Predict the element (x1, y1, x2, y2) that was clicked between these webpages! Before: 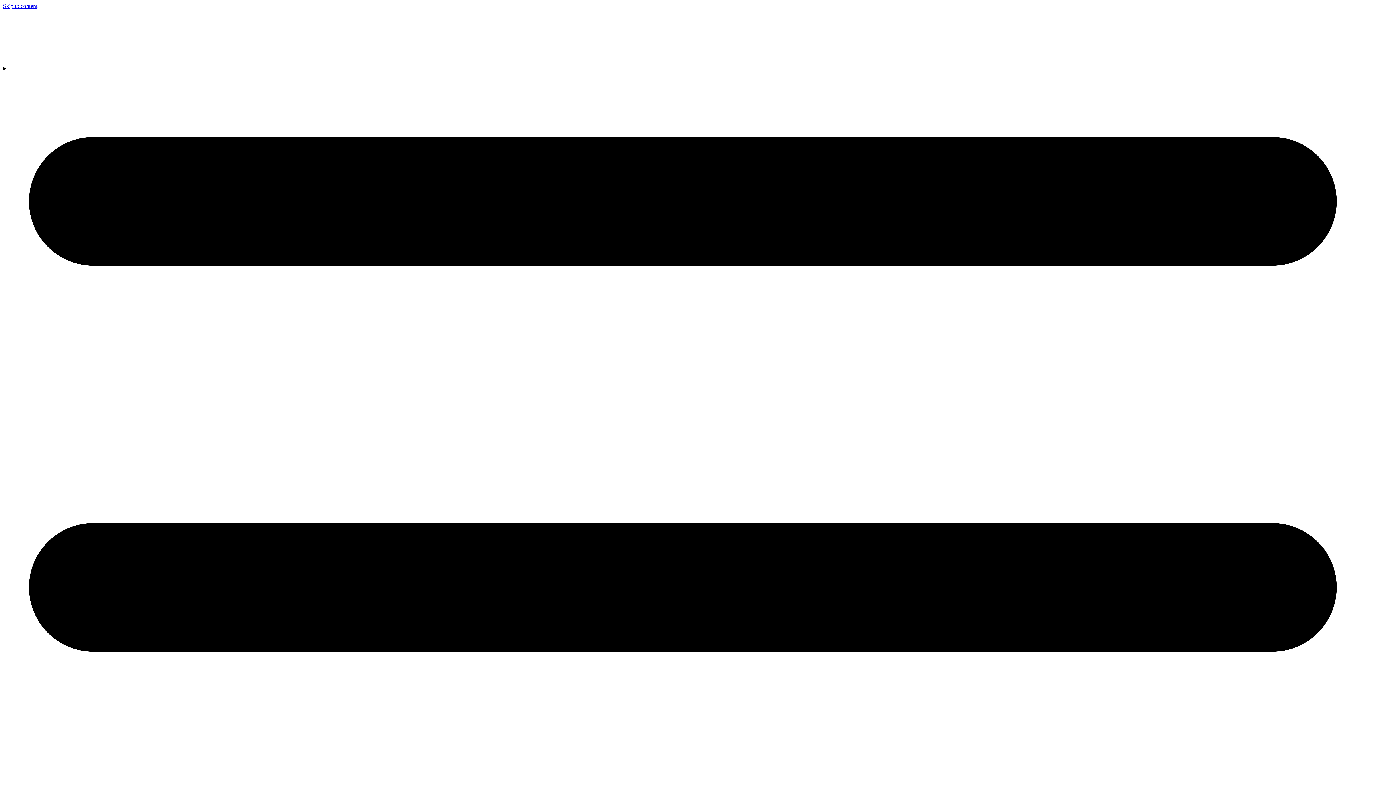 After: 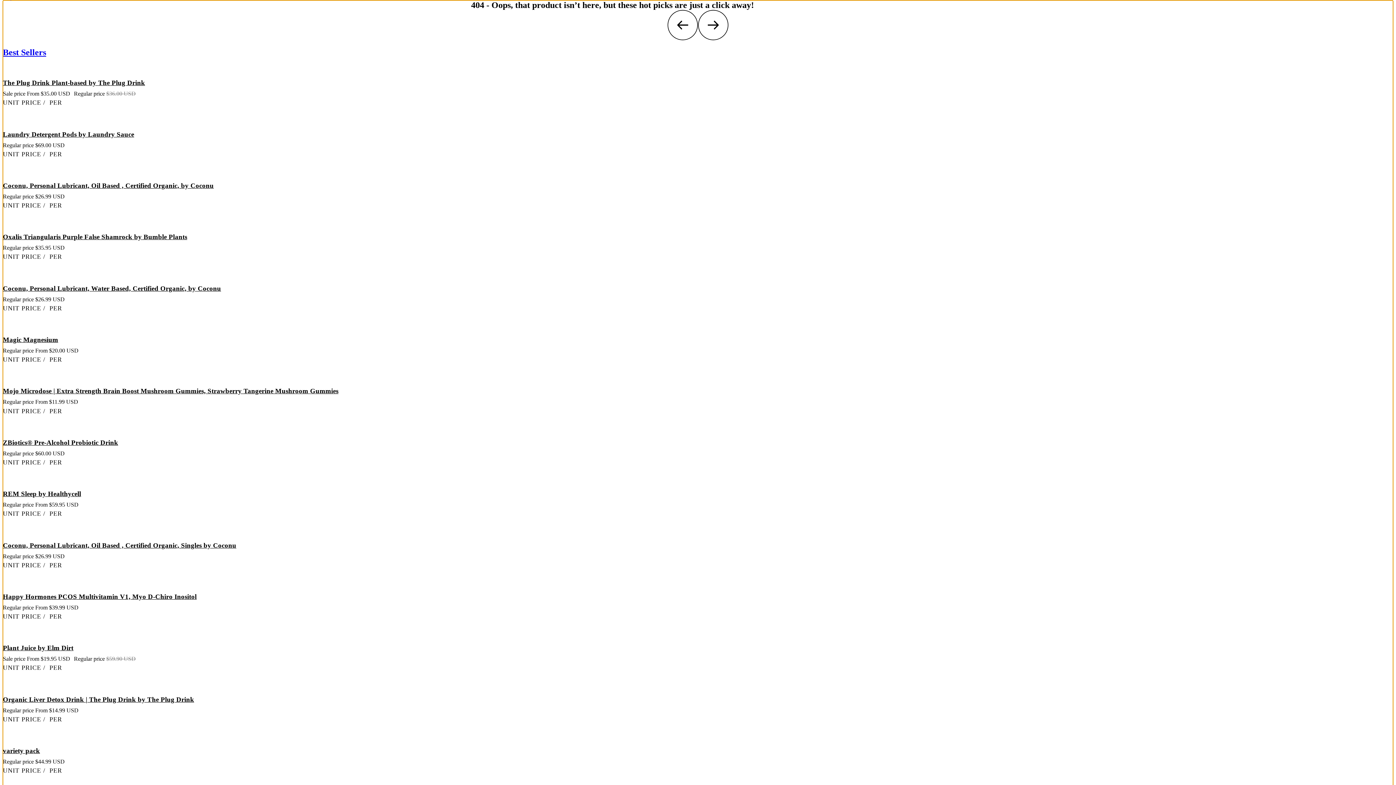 Action: label: Skip to content bbox: (2, 2, 37, 9)